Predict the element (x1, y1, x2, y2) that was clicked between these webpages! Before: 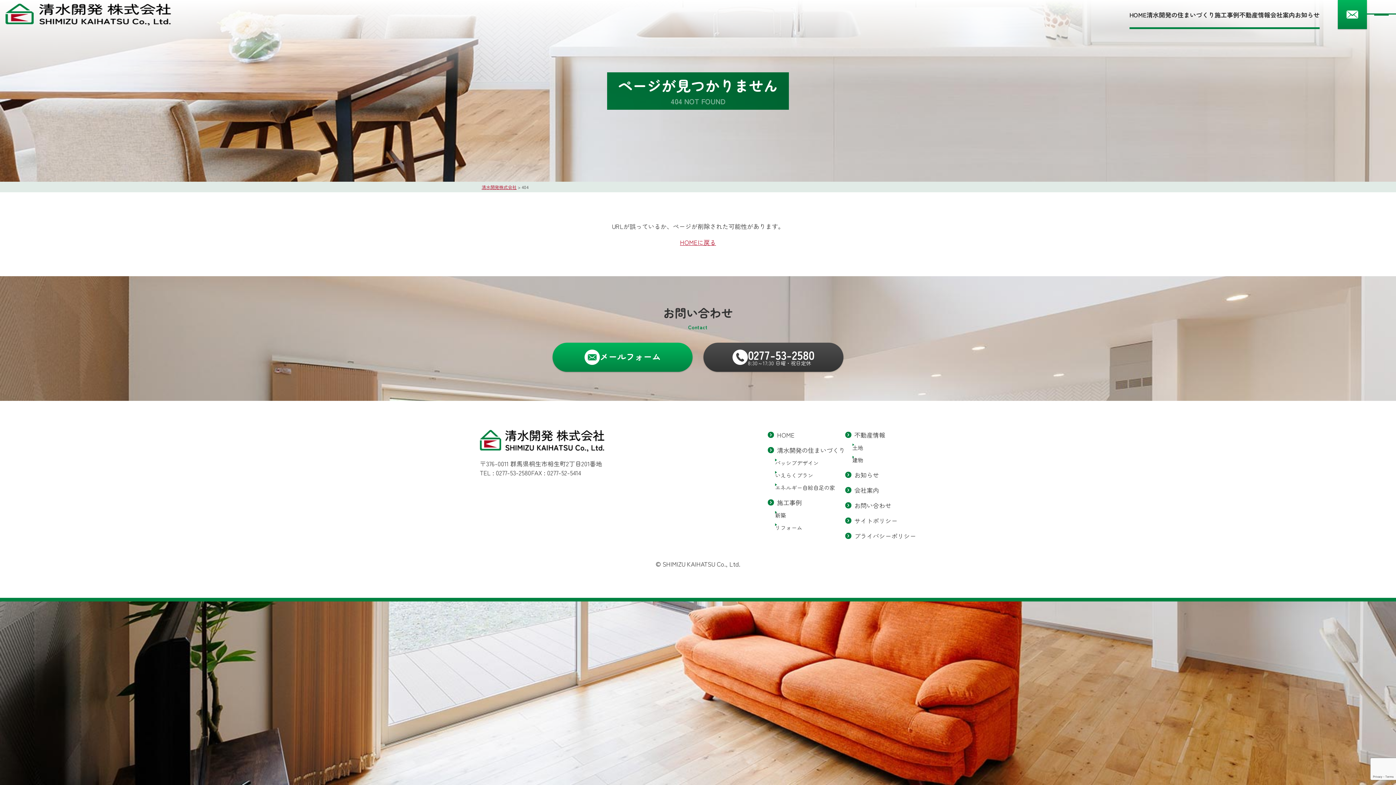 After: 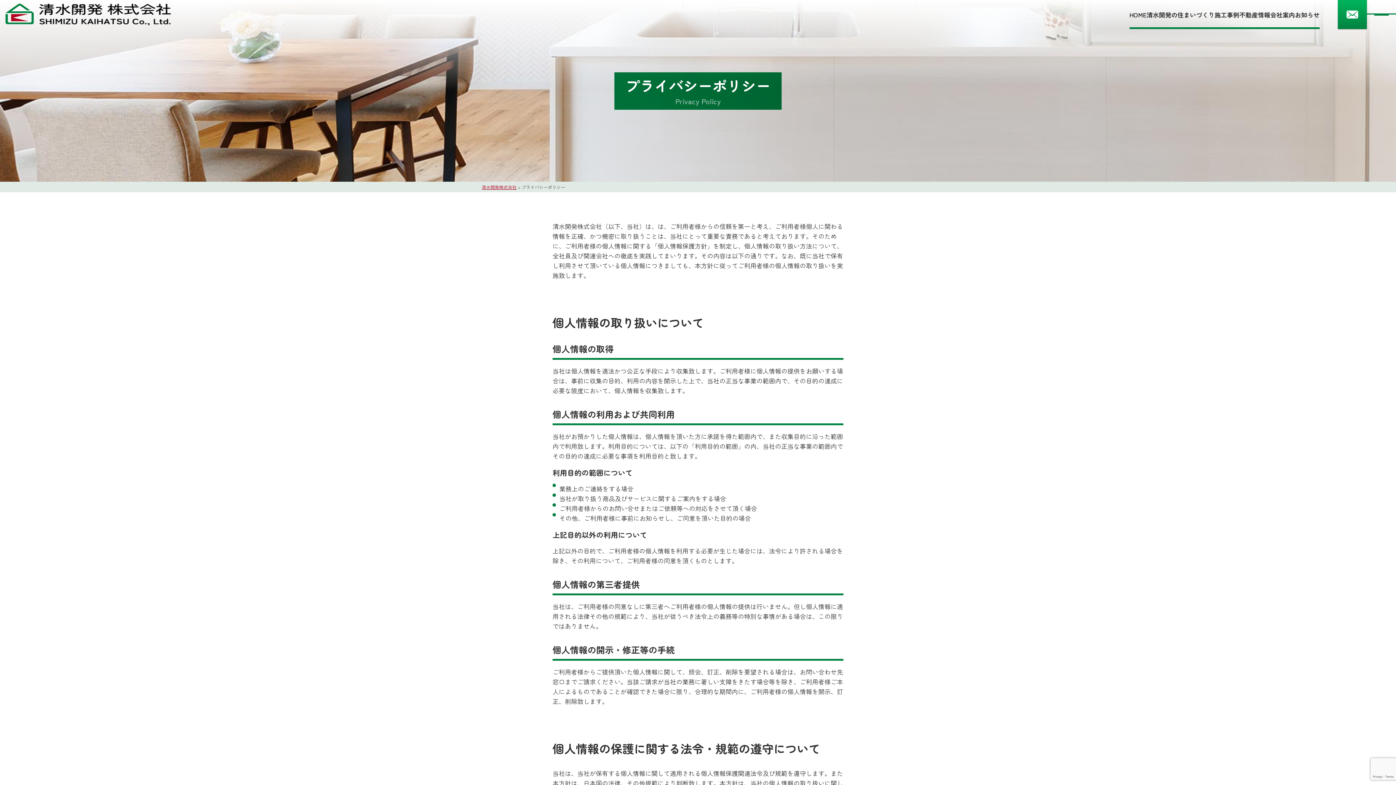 Action: label: プライバシーポリシー bbox: (845, 531, 916, 541)